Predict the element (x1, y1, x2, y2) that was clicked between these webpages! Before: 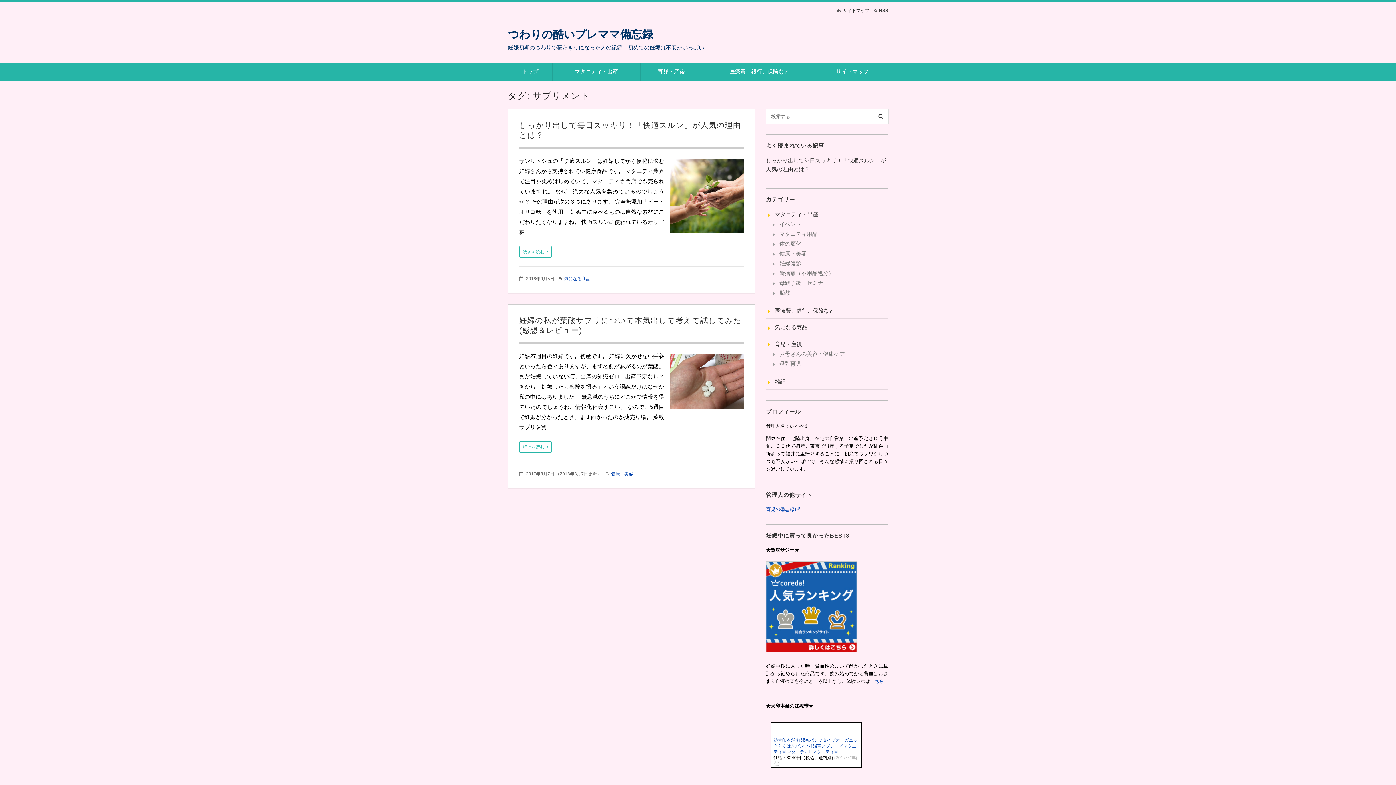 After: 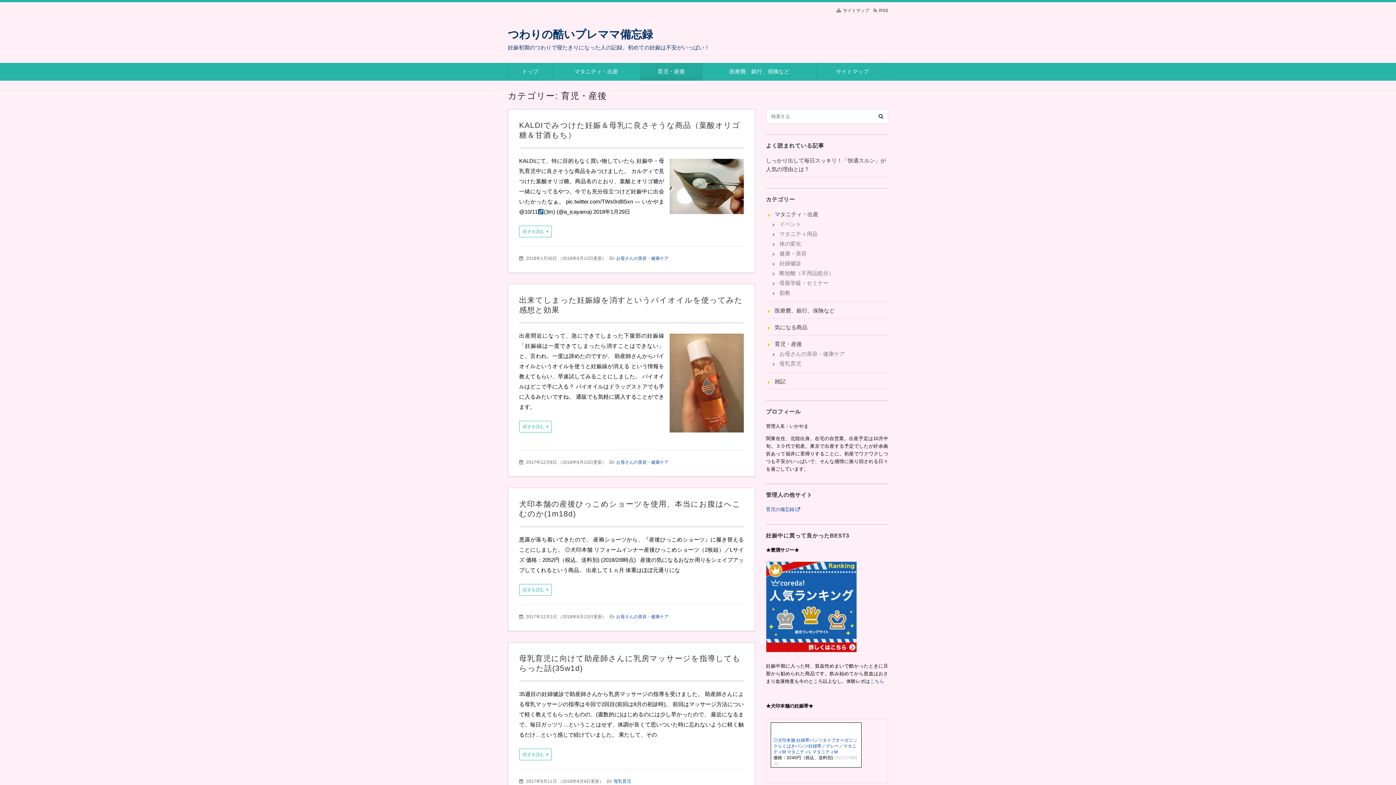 Action: label: 育児・産後 bbox: (766, 340, 802, 348)